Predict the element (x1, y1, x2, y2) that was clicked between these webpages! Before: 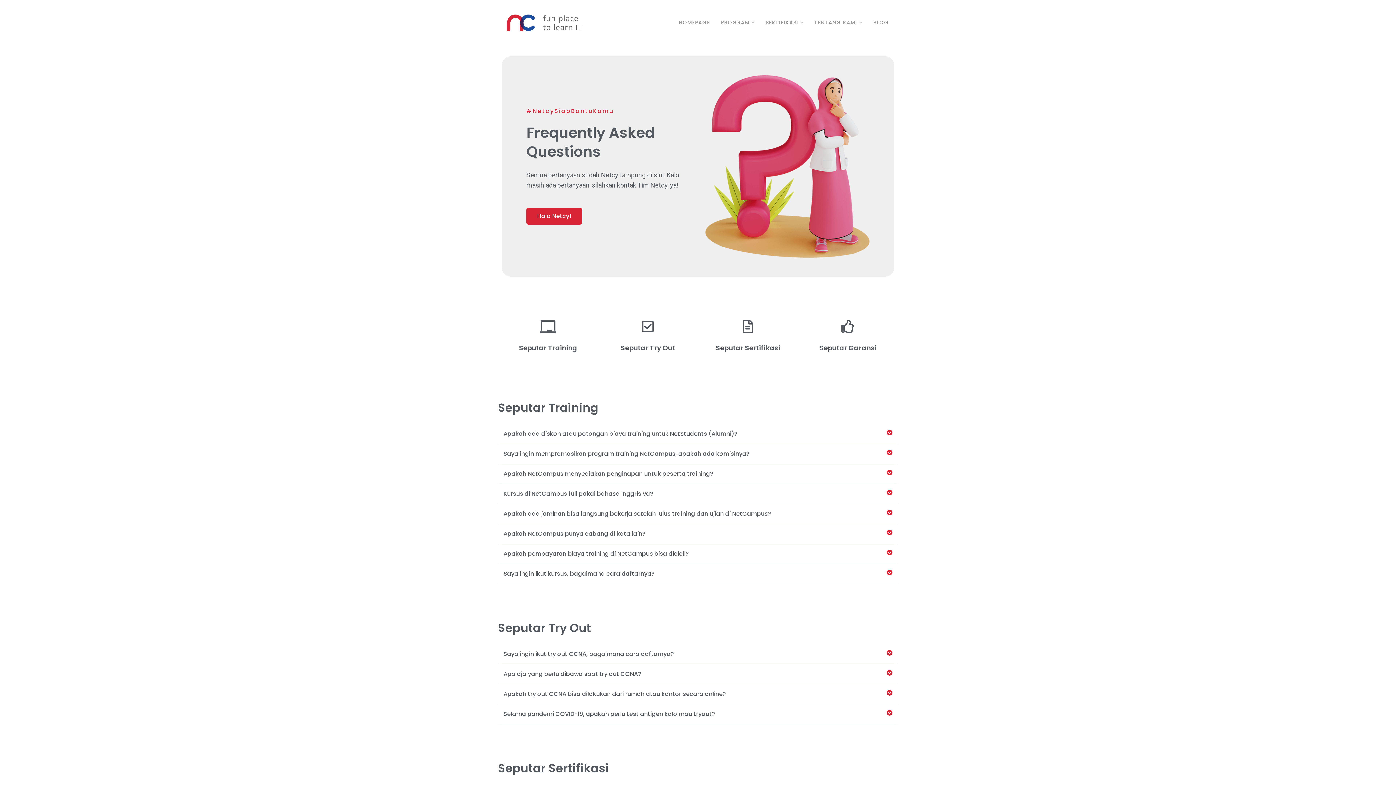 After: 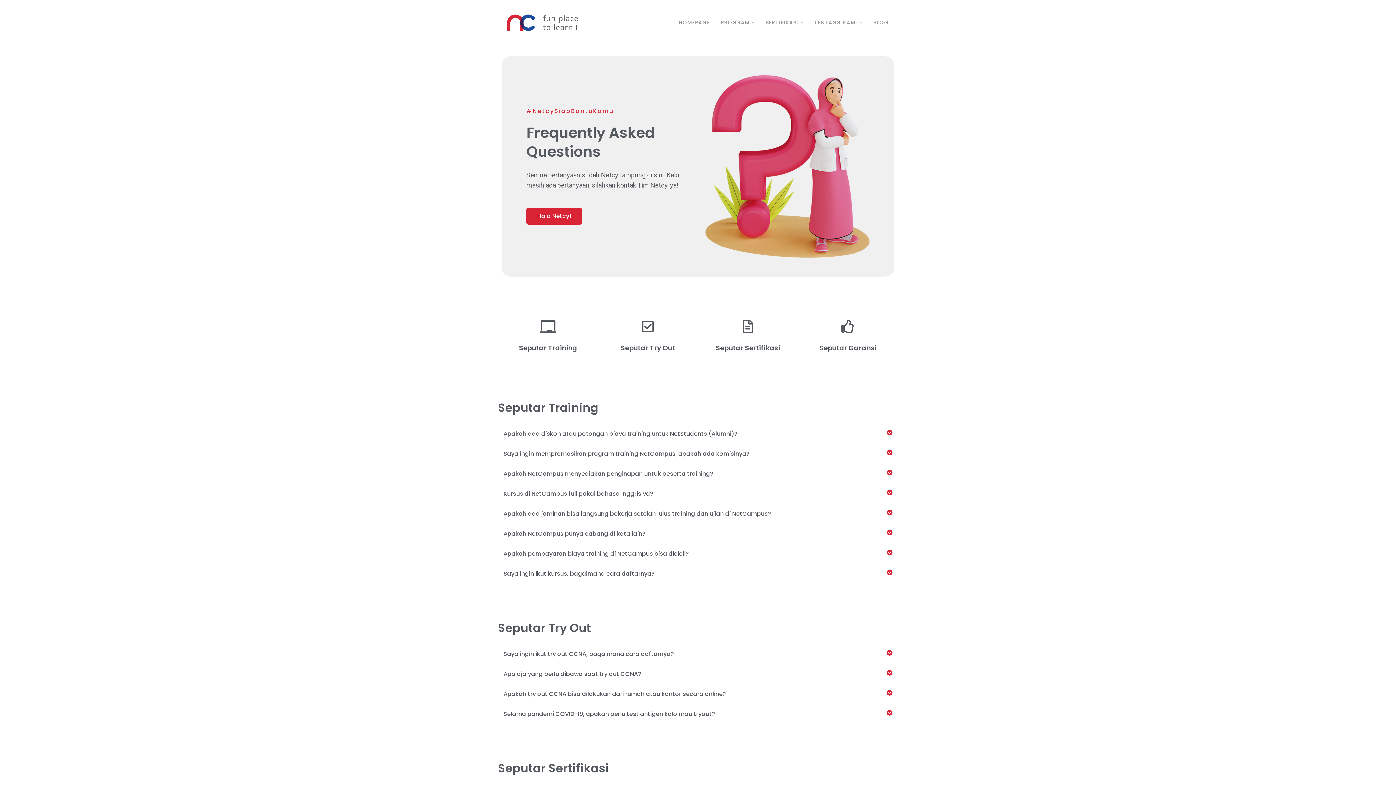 Action: bbox: (519, 343, 577, 353) label: Seputar Training